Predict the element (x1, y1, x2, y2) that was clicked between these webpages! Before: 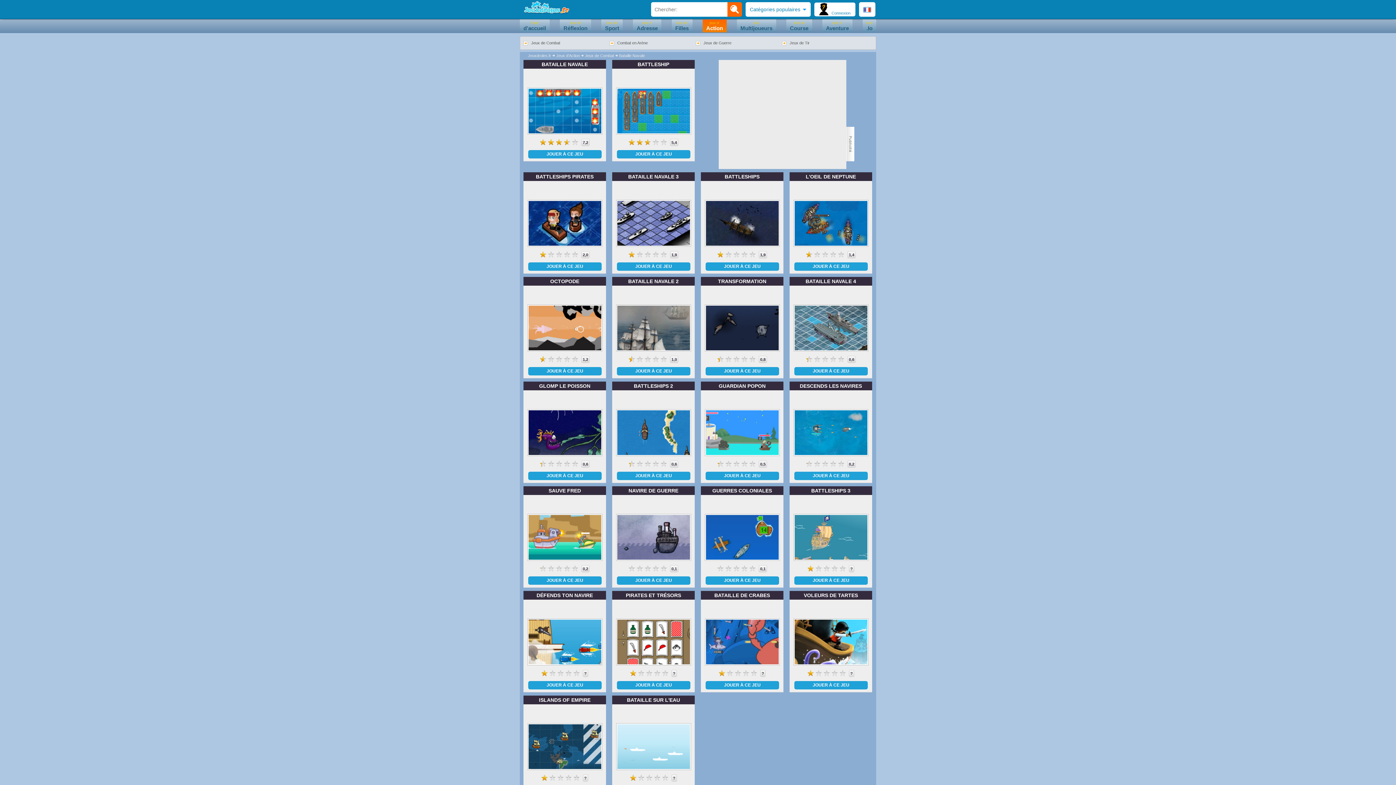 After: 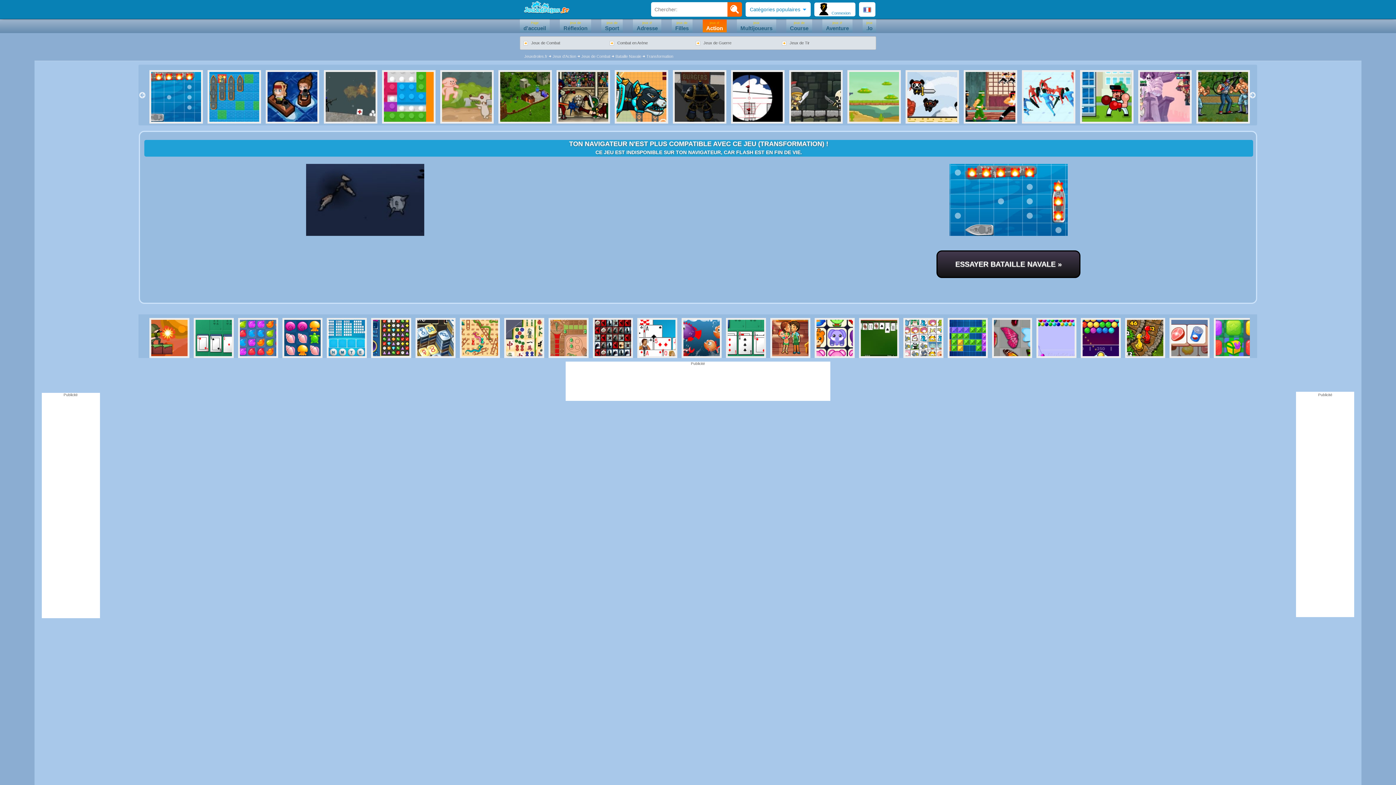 Action: bbox: (705, 367, 779, 375) label: JOUER À CE JEU